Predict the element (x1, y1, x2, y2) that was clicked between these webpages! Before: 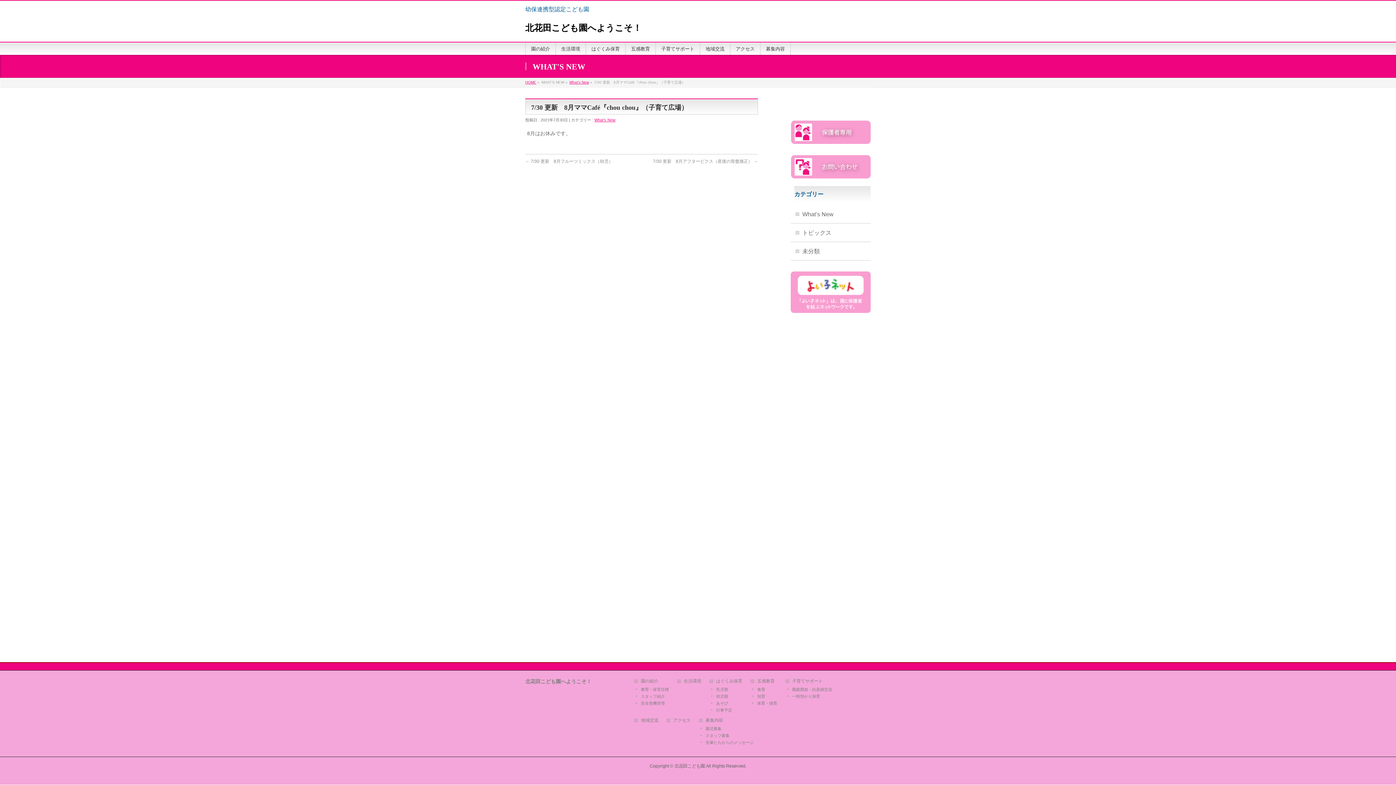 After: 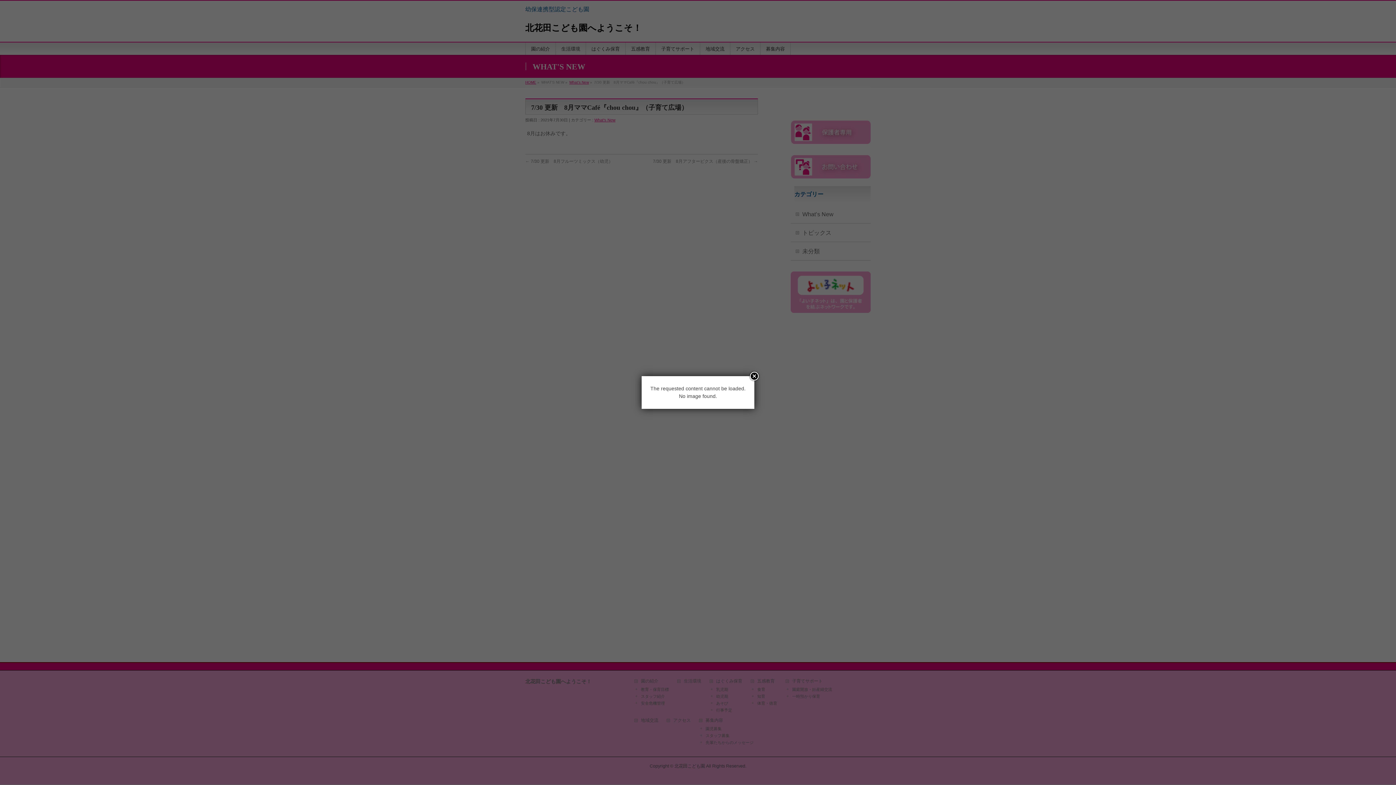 Action: bbox: (709, 694, 749, 699) label: 幼児期